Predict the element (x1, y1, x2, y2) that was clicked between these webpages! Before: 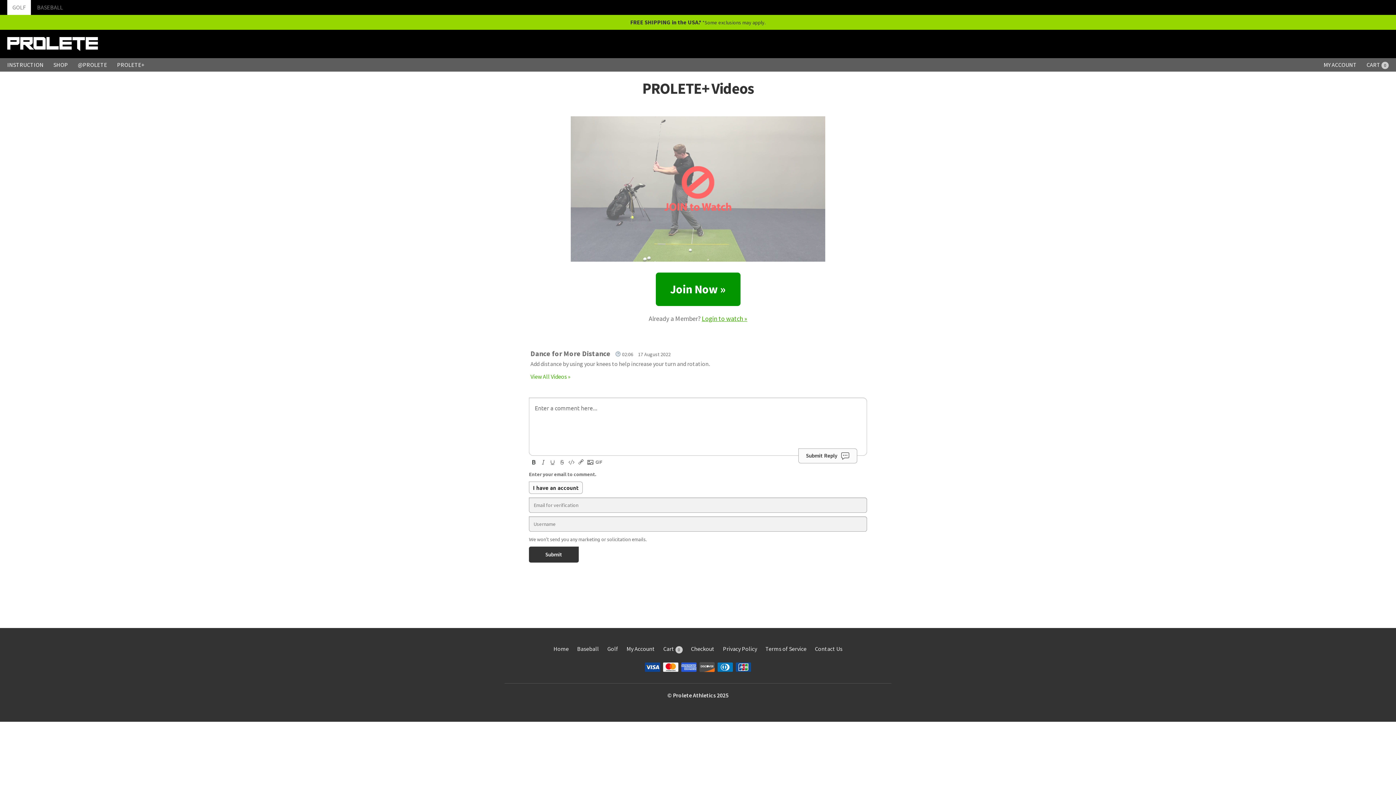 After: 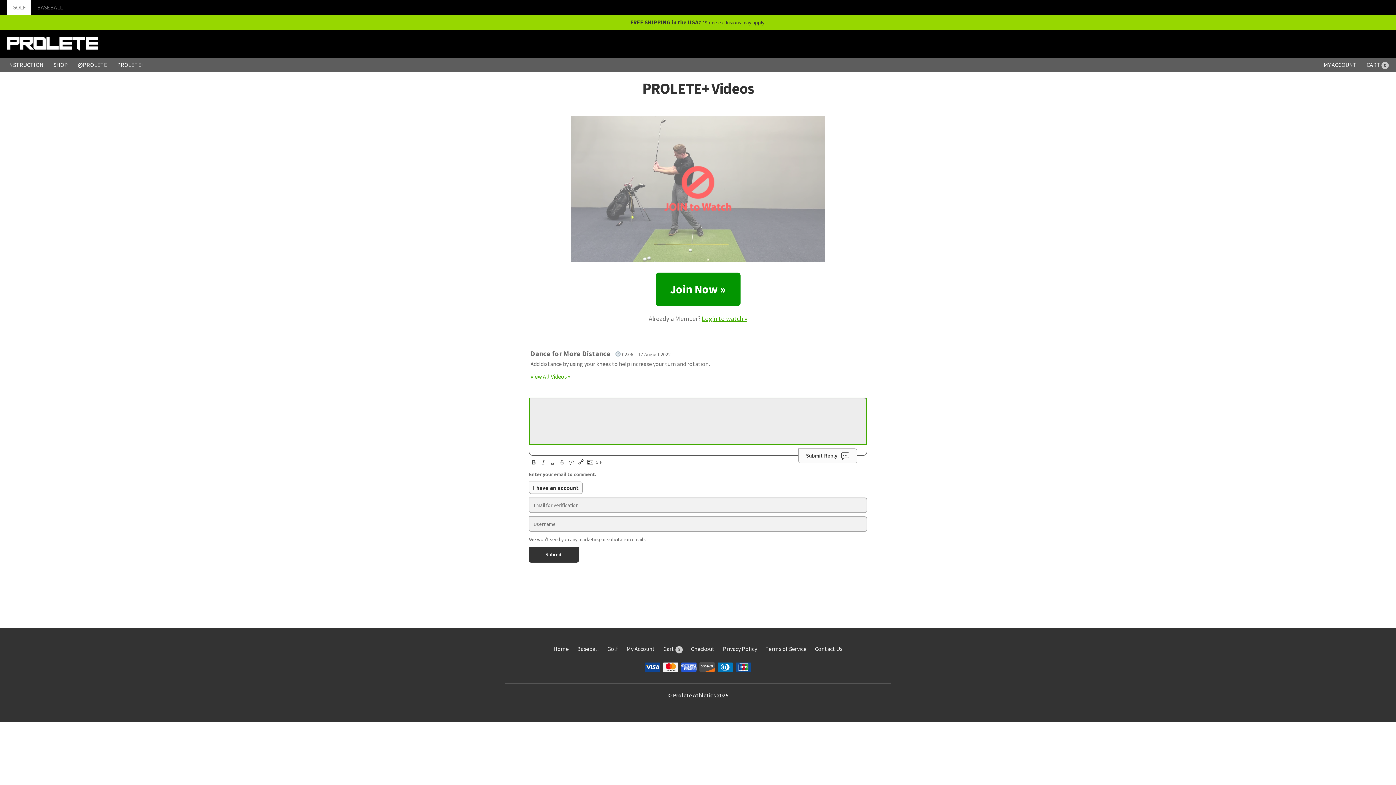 Action: bbox: (529, 546, 578, 562) label: Submit